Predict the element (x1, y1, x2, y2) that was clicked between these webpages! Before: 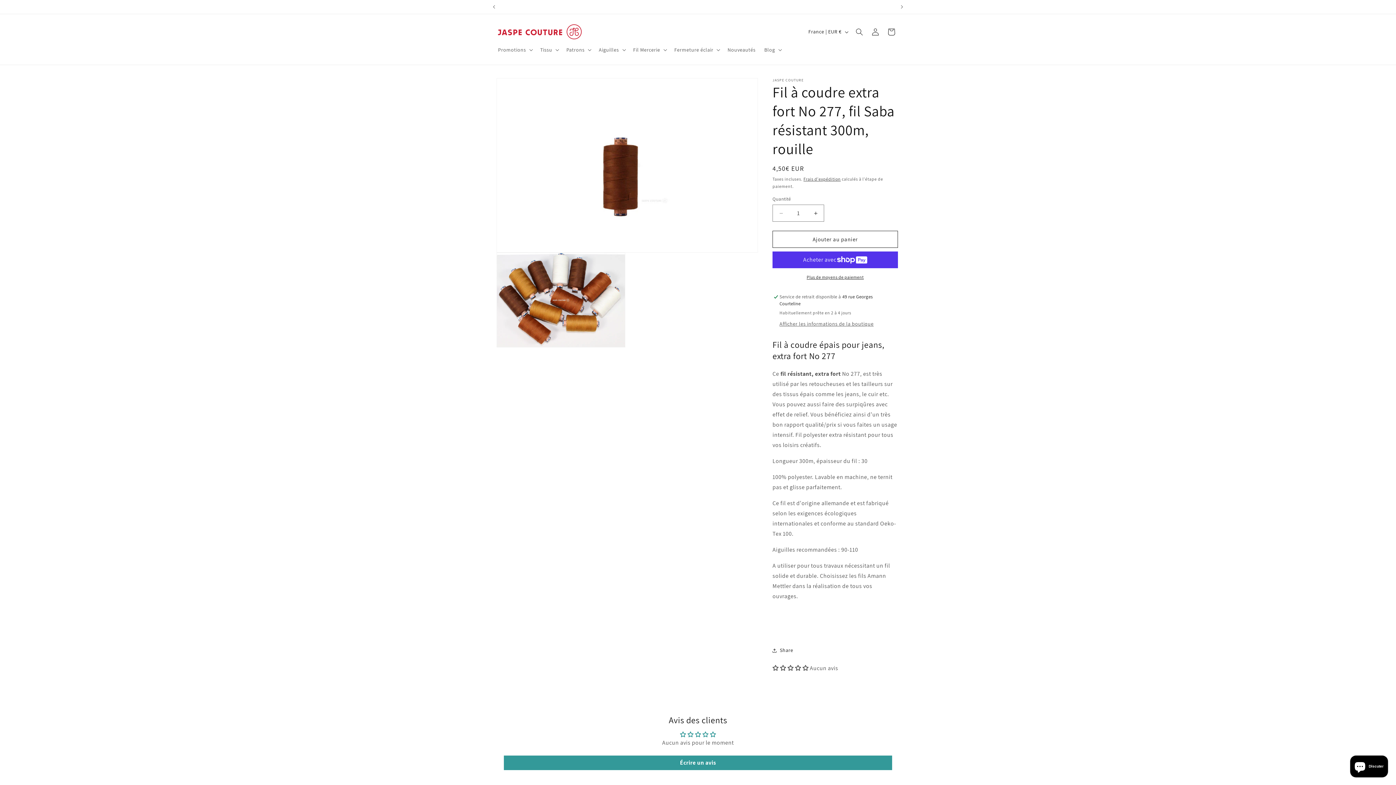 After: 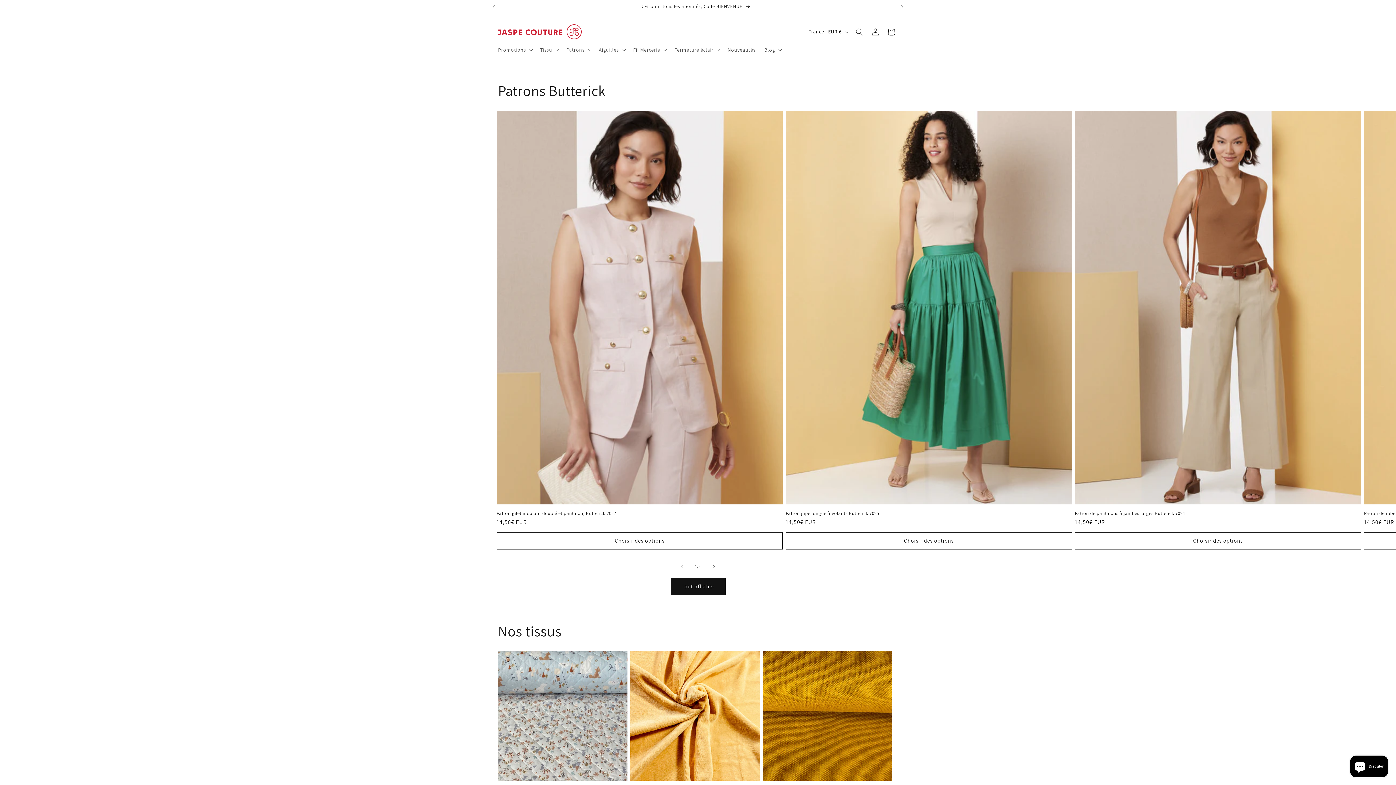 Action: bbox: (495, 21, 584, 42)